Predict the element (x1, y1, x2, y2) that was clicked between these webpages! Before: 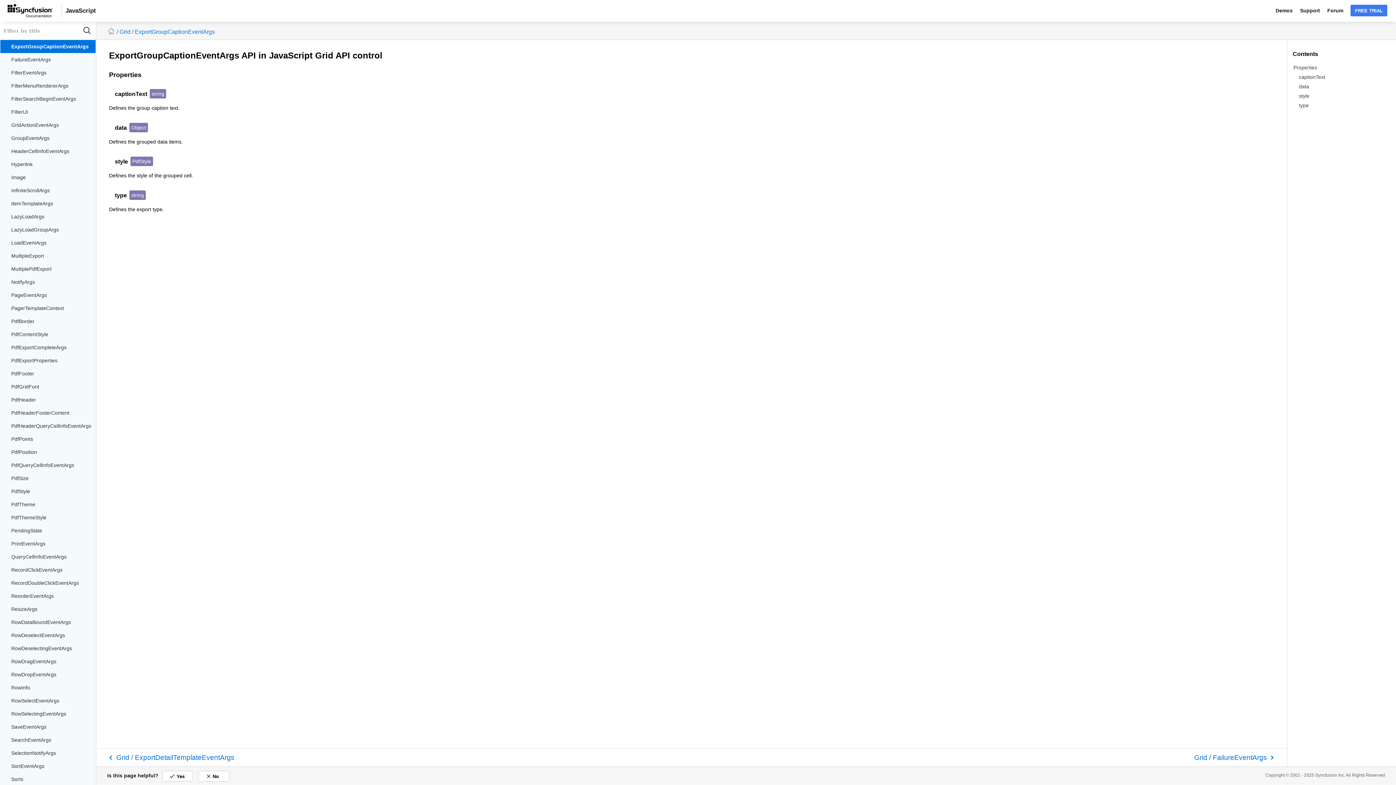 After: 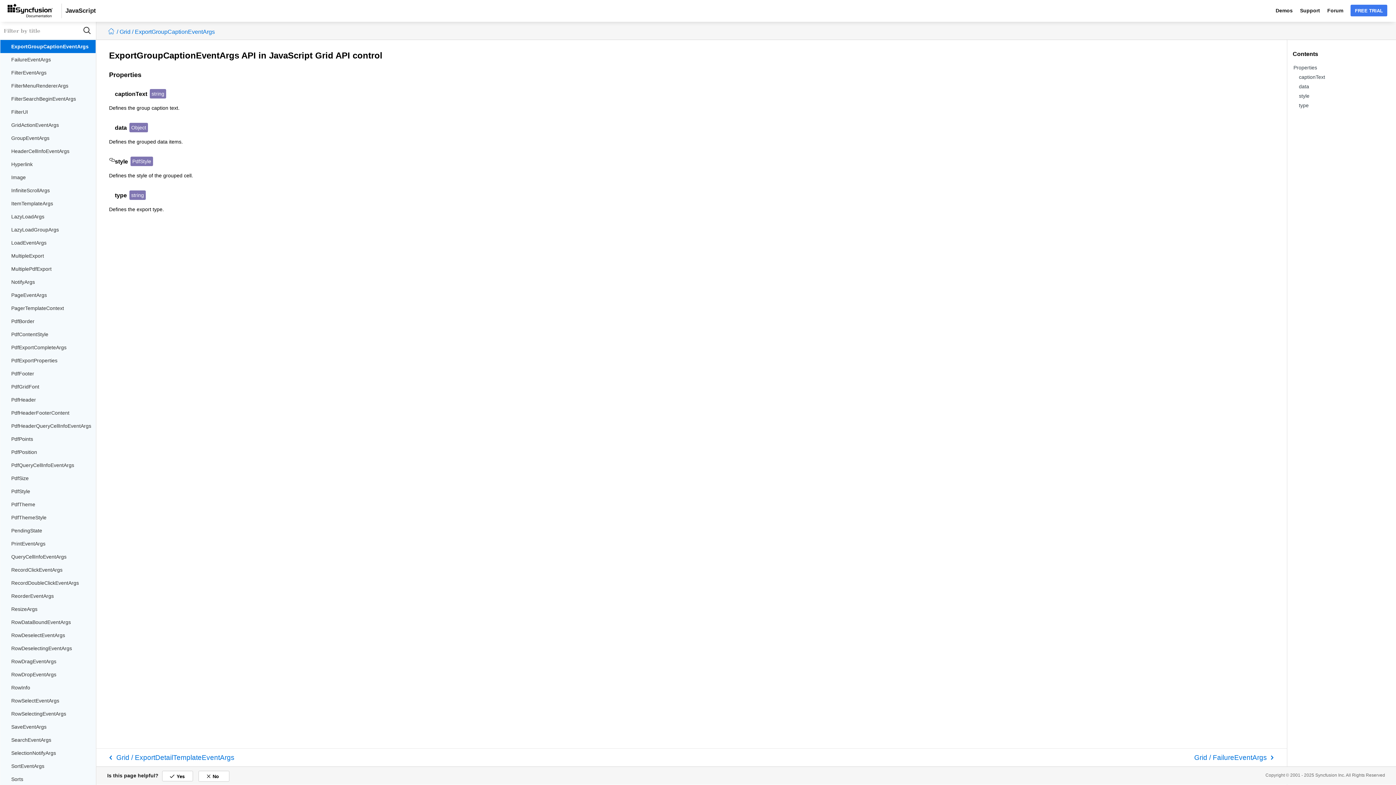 Action: bbox: (130, 156, 153, 166) label: PdfStyle